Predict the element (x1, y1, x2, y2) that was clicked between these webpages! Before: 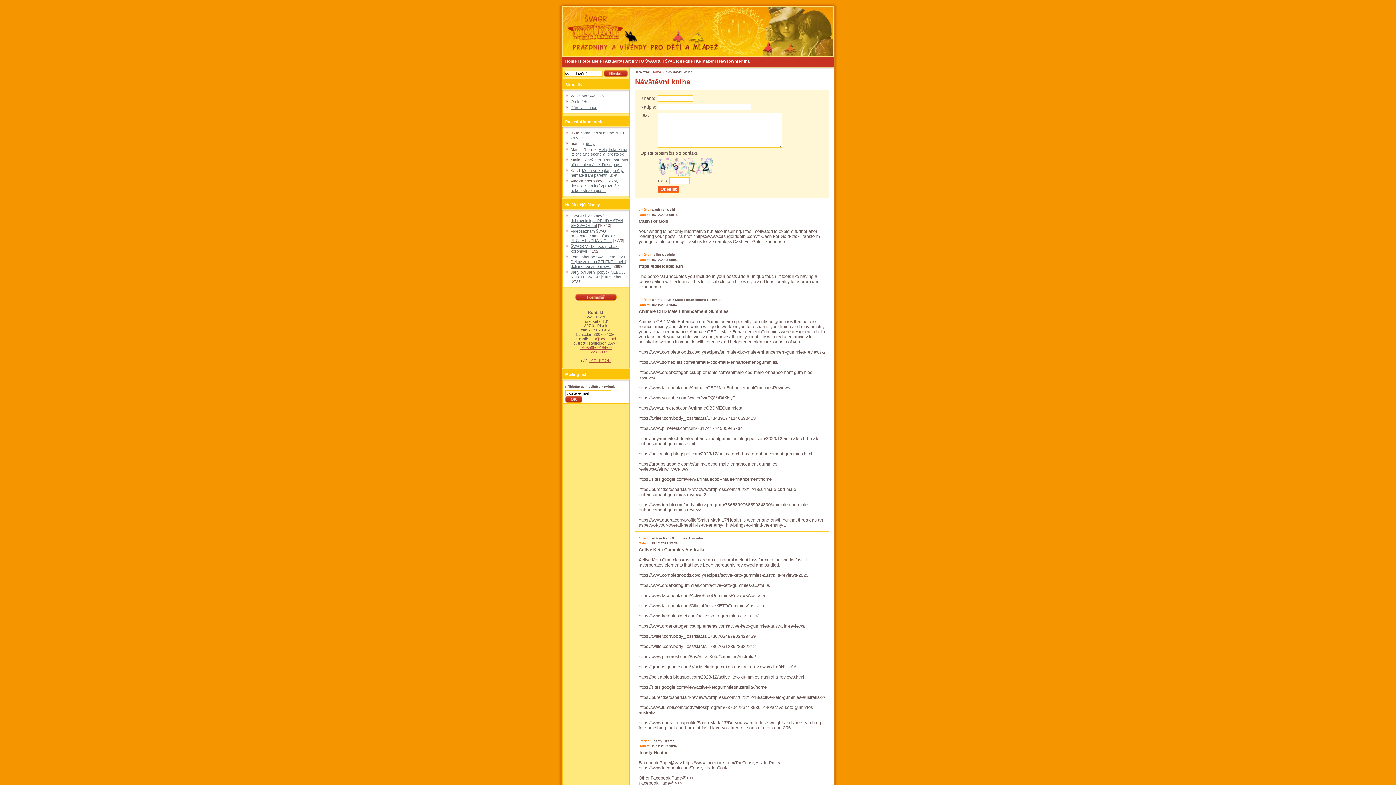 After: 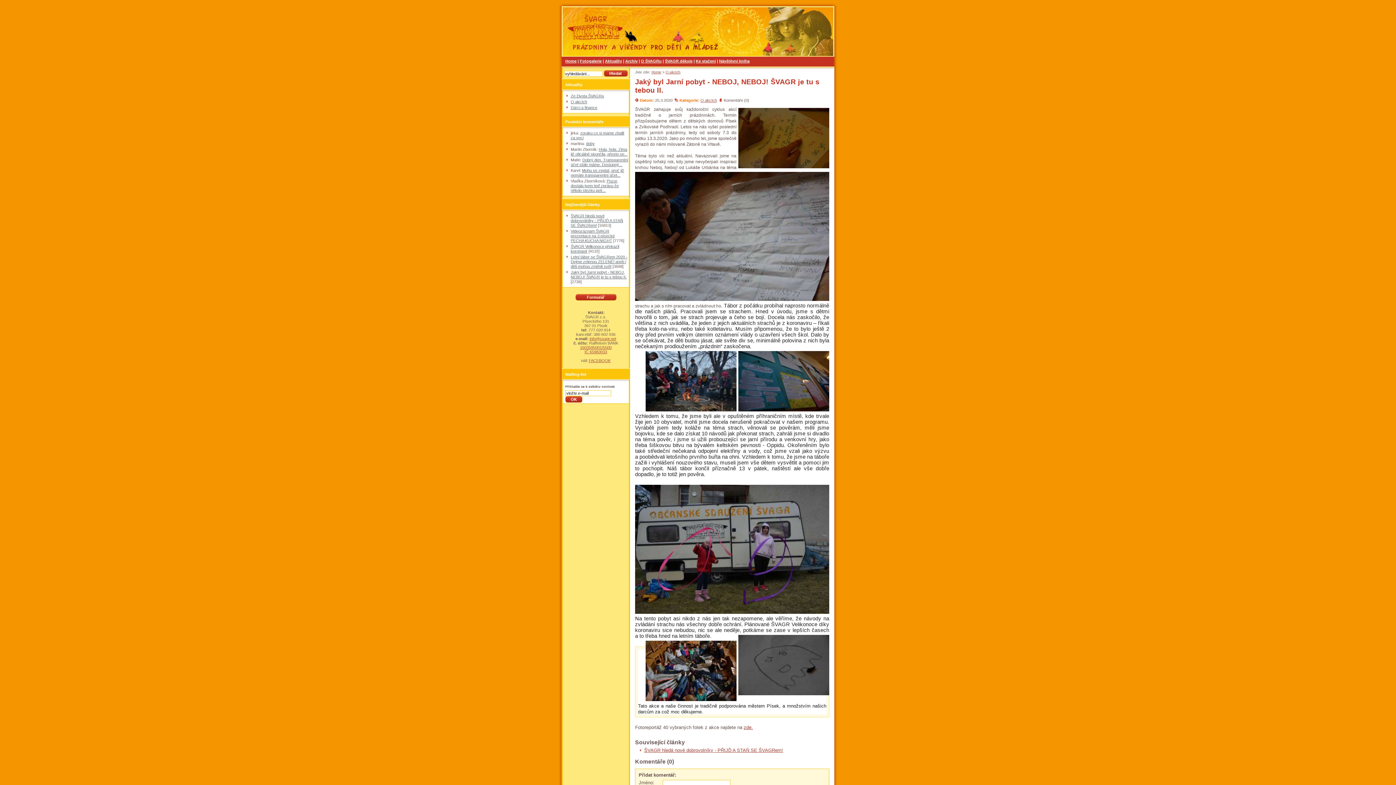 Action: bbox: (570, 270, 626, 279) label: Jaký byl Jarní pobyt - NEBOJ, NEBOJ! ŠVAGR je tu s tebou II.